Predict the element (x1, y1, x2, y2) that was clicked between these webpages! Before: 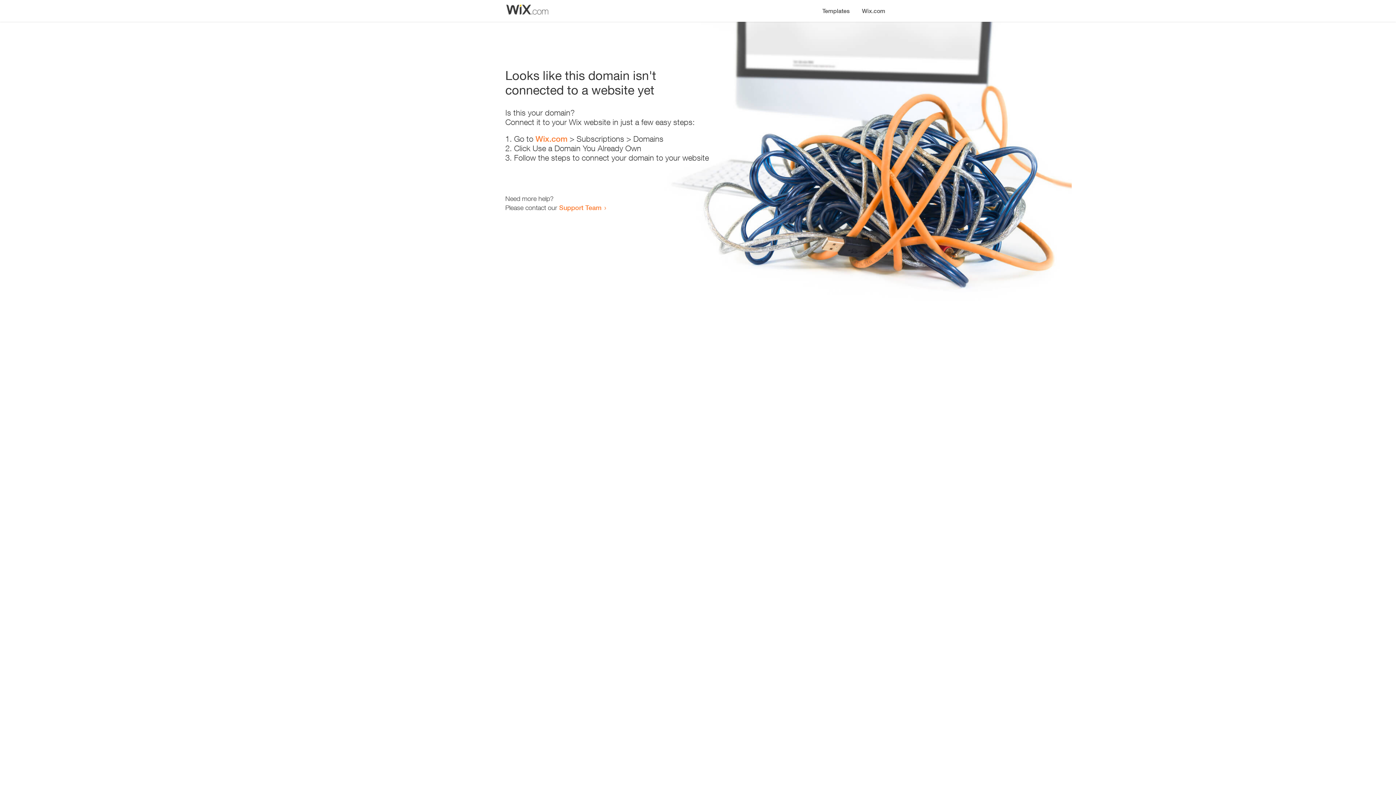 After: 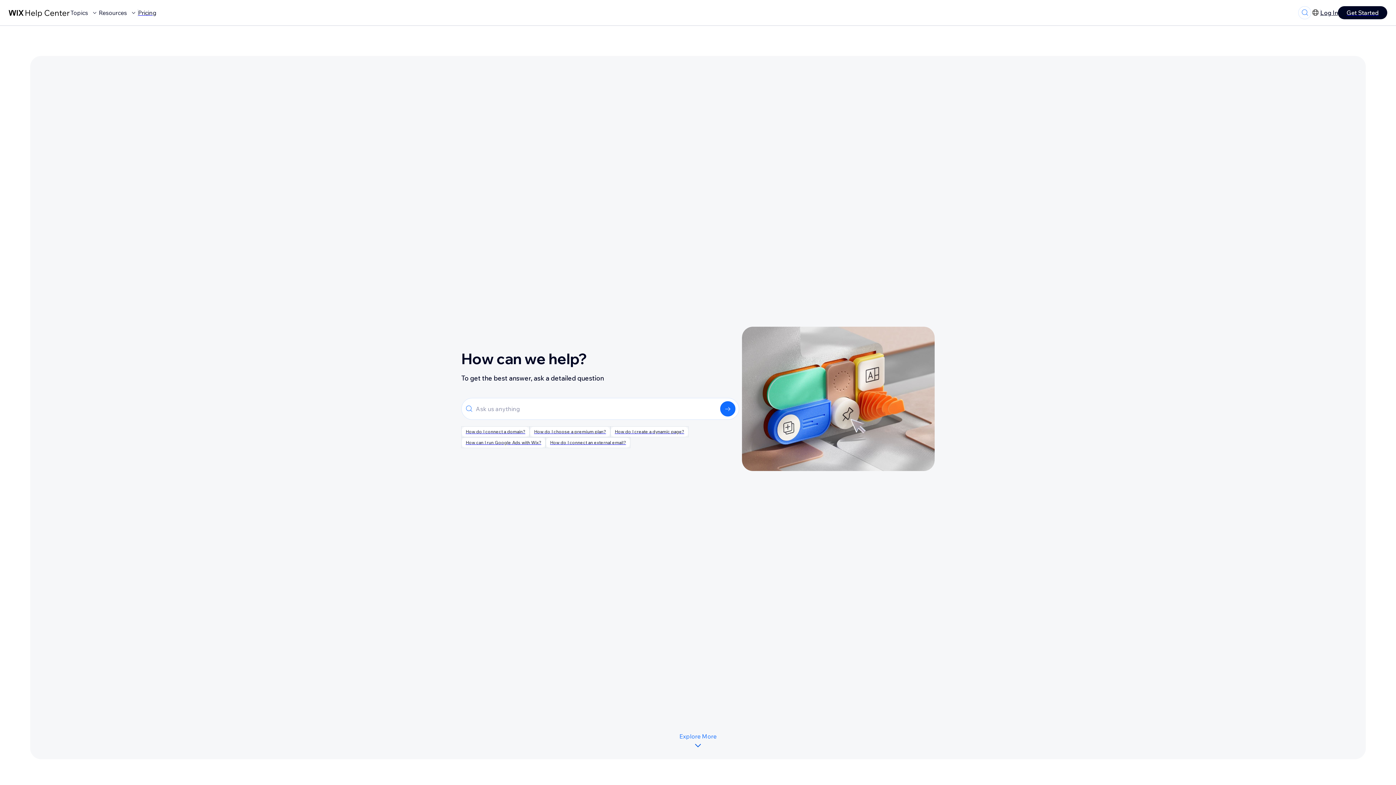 Action: bbox: (559, 203, 601, 211) label: Support Team